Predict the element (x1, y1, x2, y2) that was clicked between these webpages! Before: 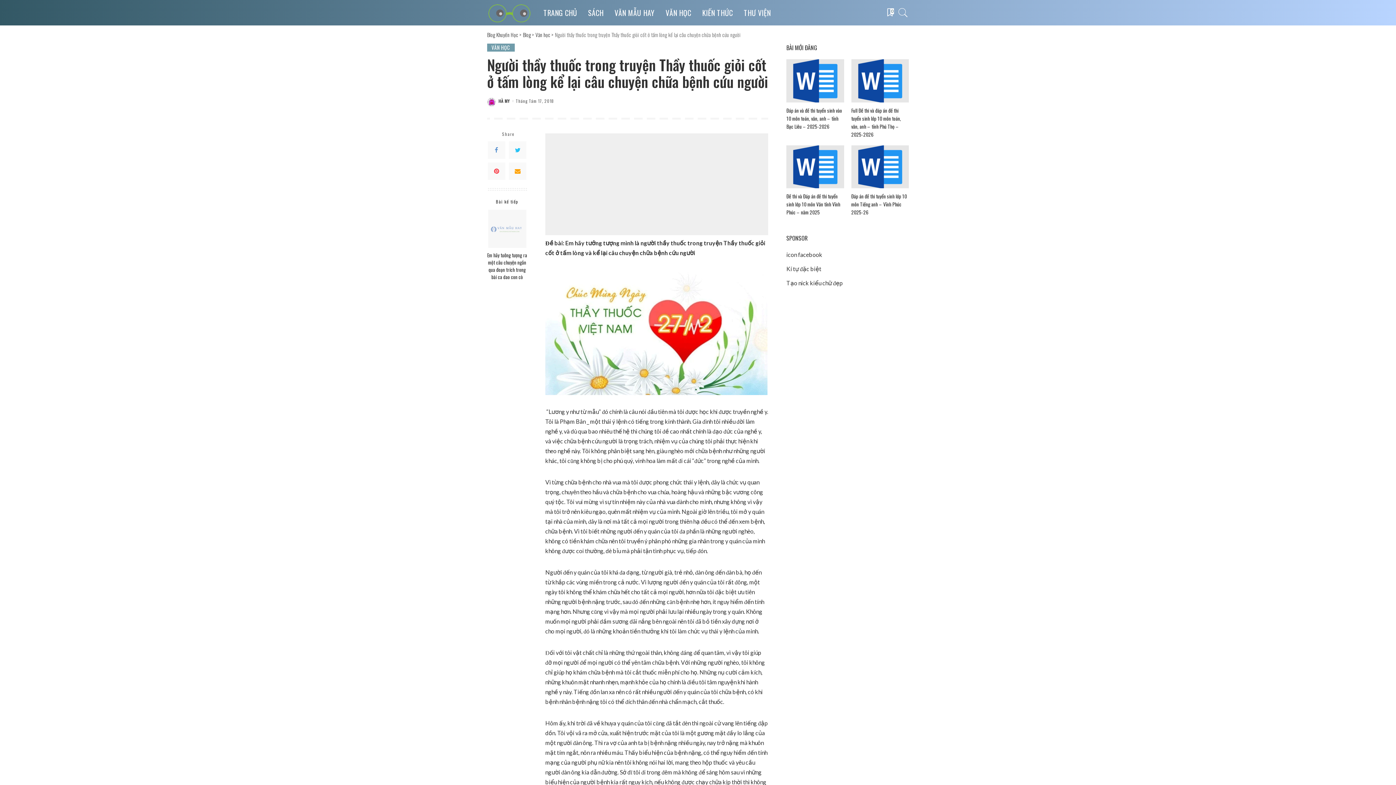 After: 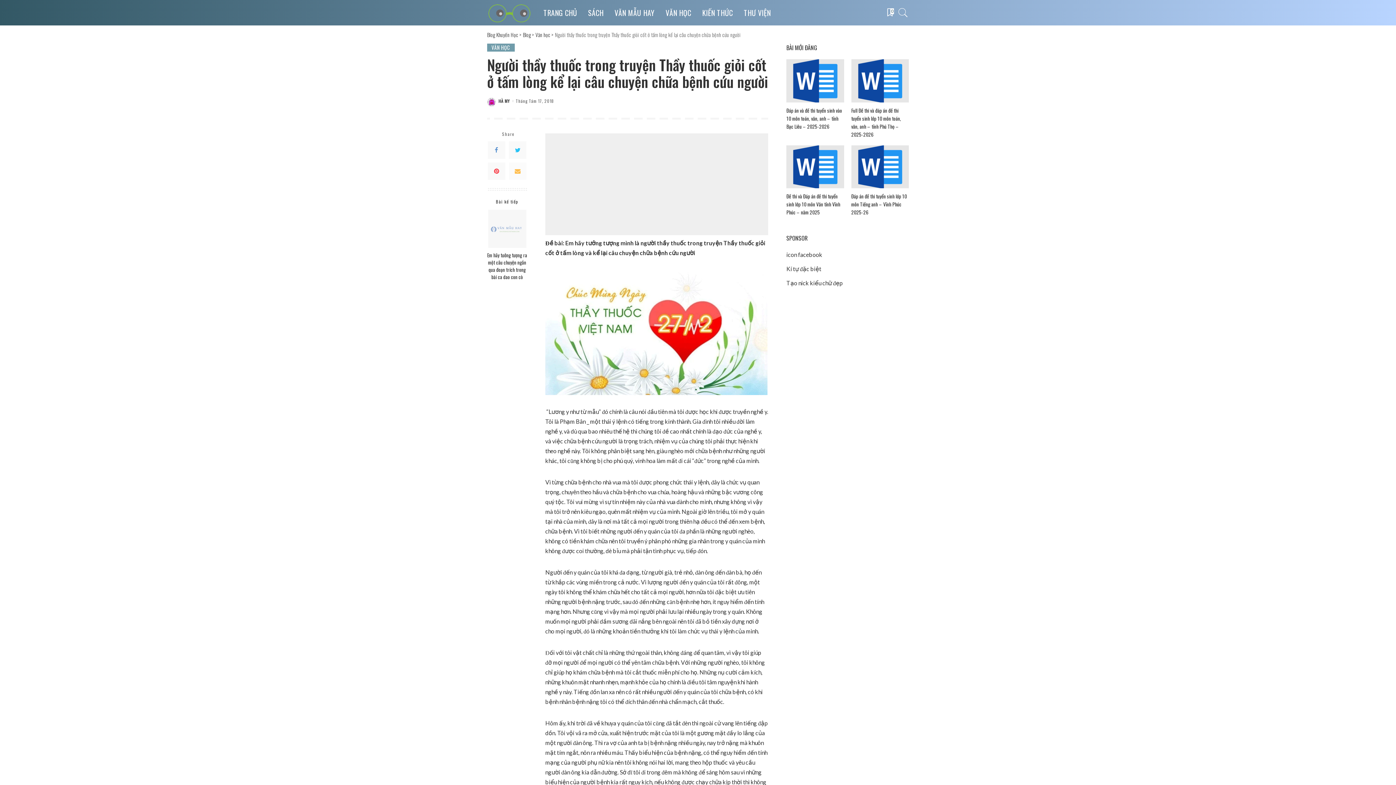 Action: bbox: (509, 162, 526, 180) label: Email